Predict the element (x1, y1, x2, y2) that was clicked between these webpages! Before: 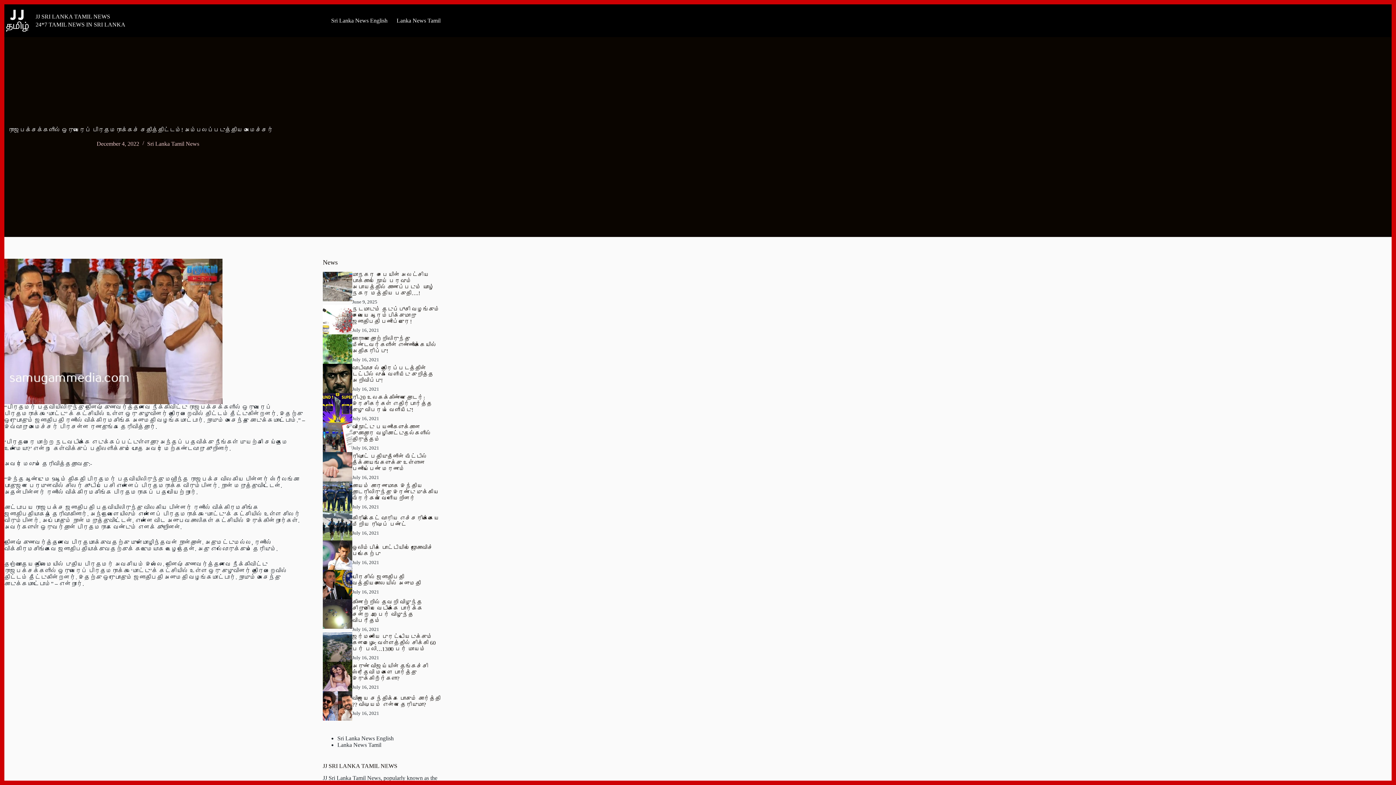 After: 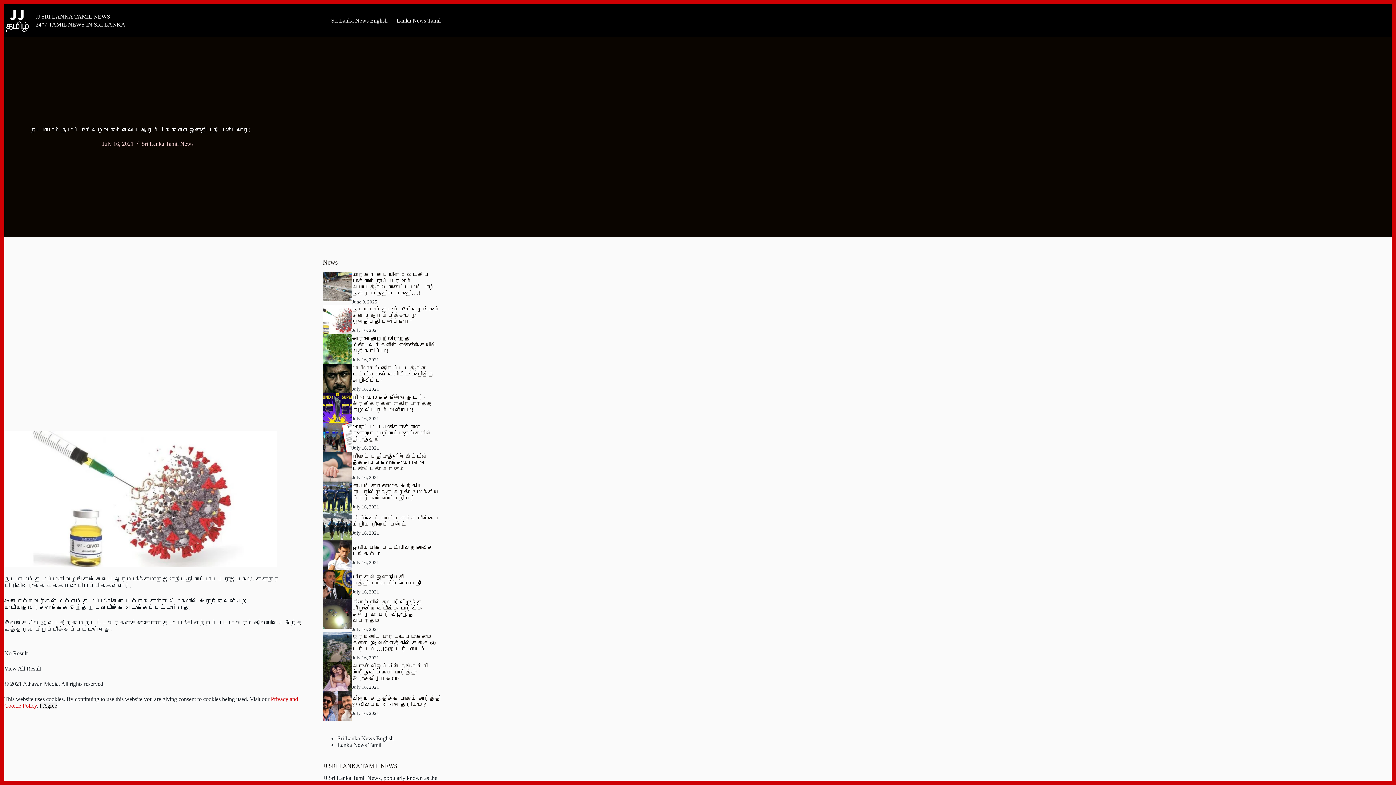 Action: bbox: (352, 306, 440, 324) label: நடமாடும் தடுப்பூசி வழங்கும் சேவையை ஆரம்பிக்குமாறு ஜனாதிபதி பணிப்புரை!